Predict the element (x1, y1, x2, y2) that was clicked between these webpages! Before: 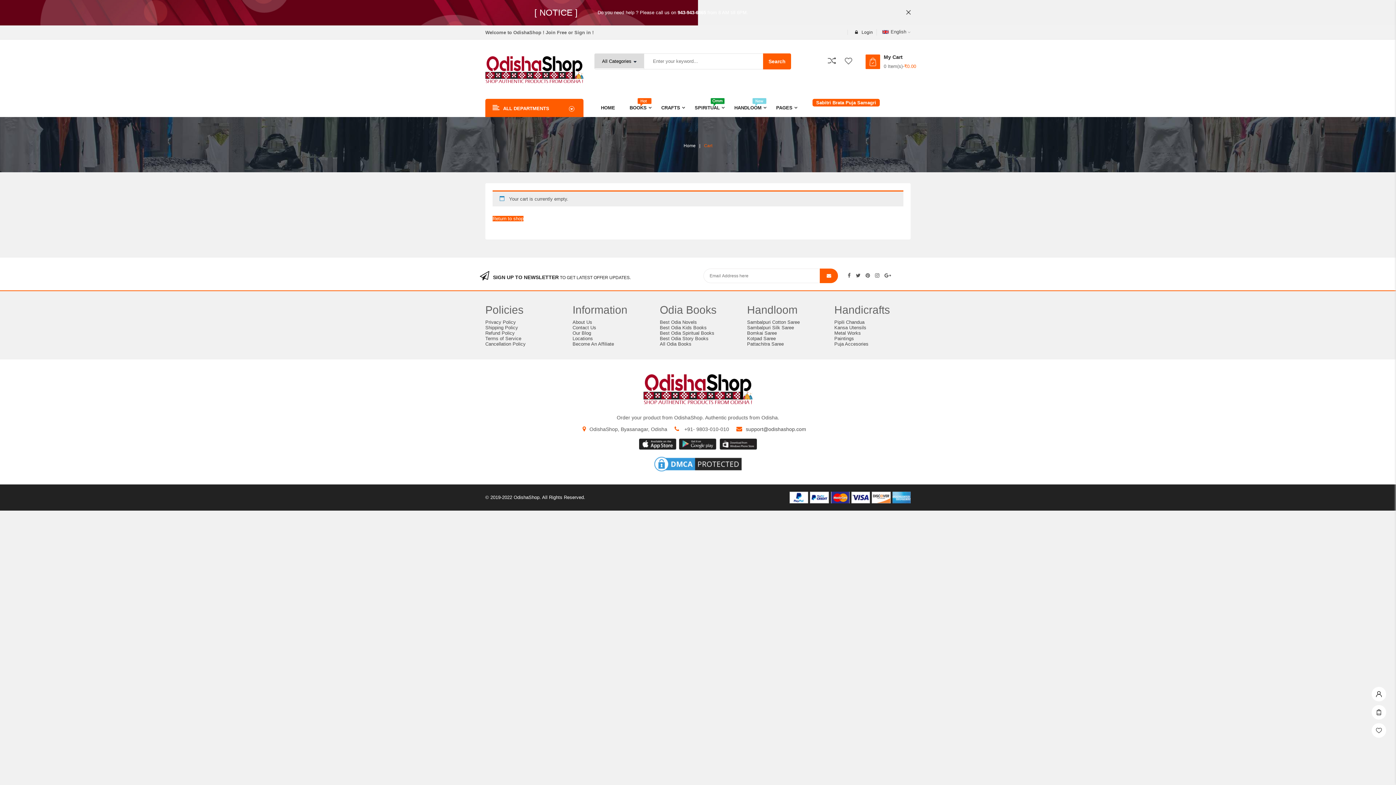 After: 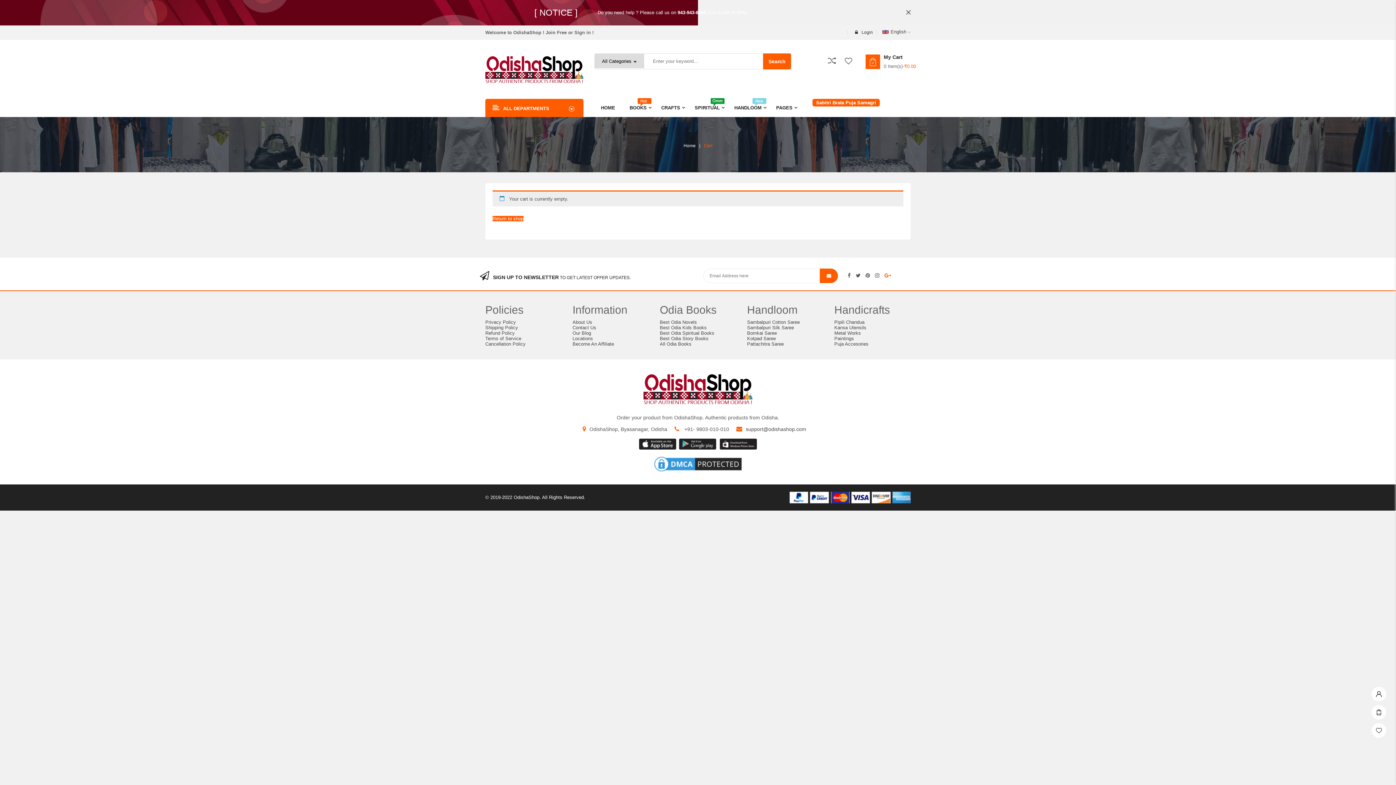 Action: bbox: (884, 272, 891, 278)